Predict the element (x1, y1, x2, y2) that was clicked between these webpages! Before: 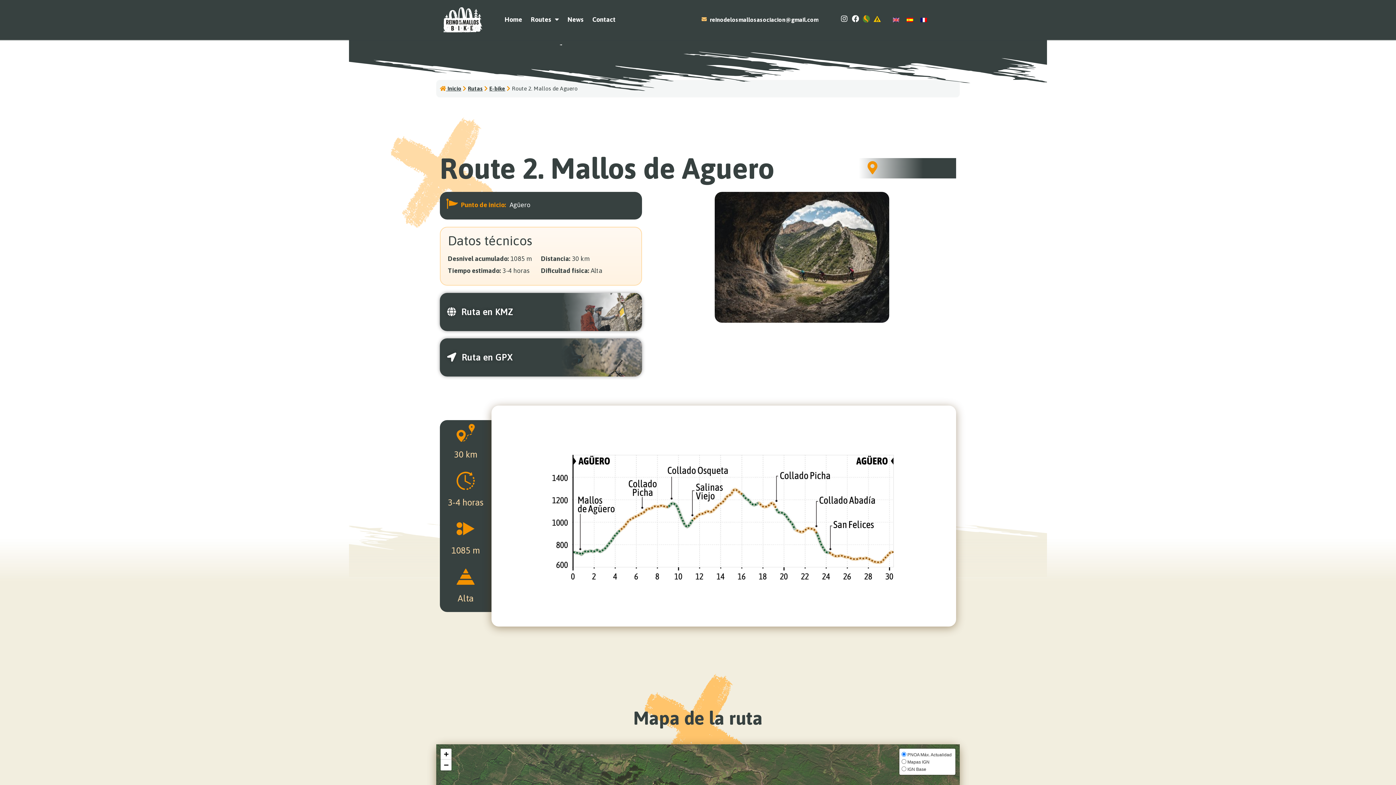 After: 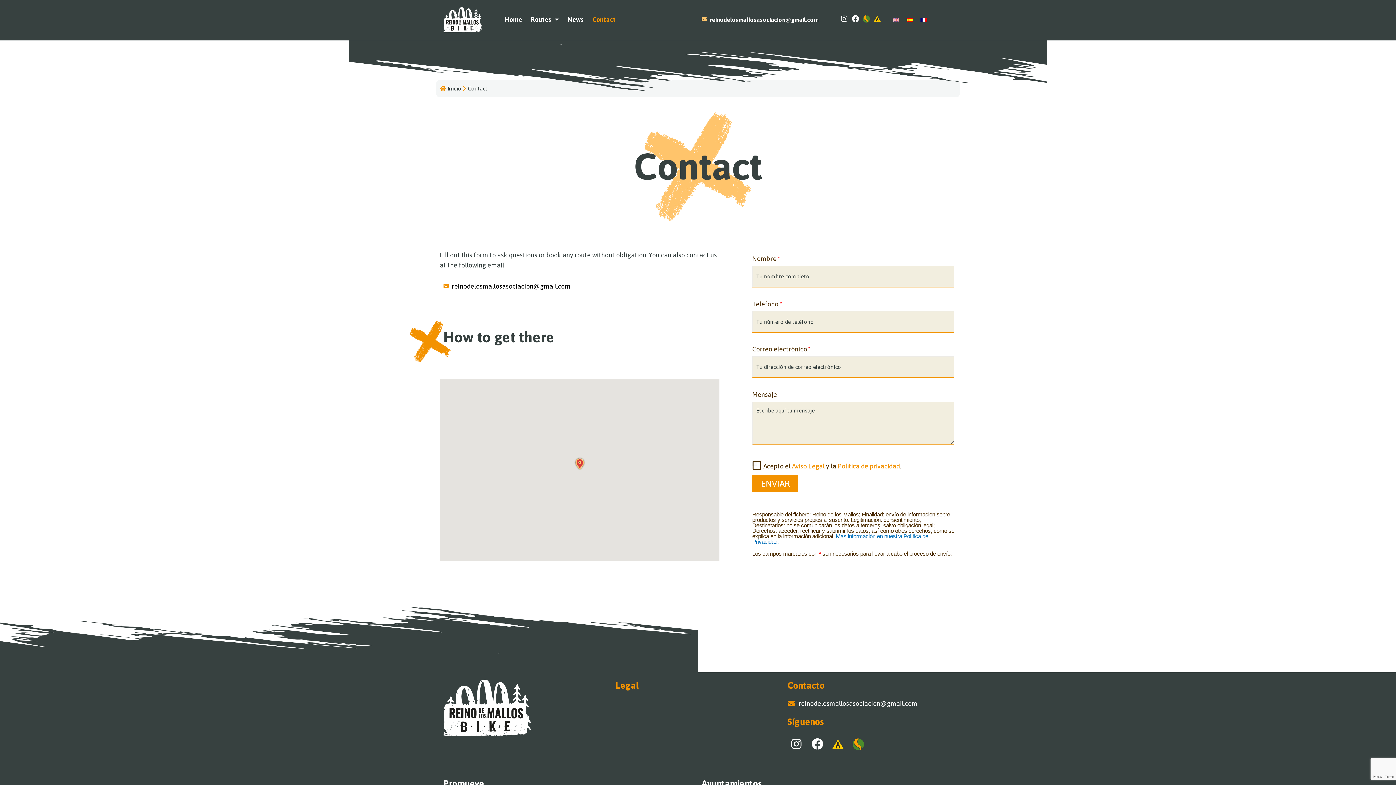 Action: label: Contact bbox: (588, 11, 620, 28)